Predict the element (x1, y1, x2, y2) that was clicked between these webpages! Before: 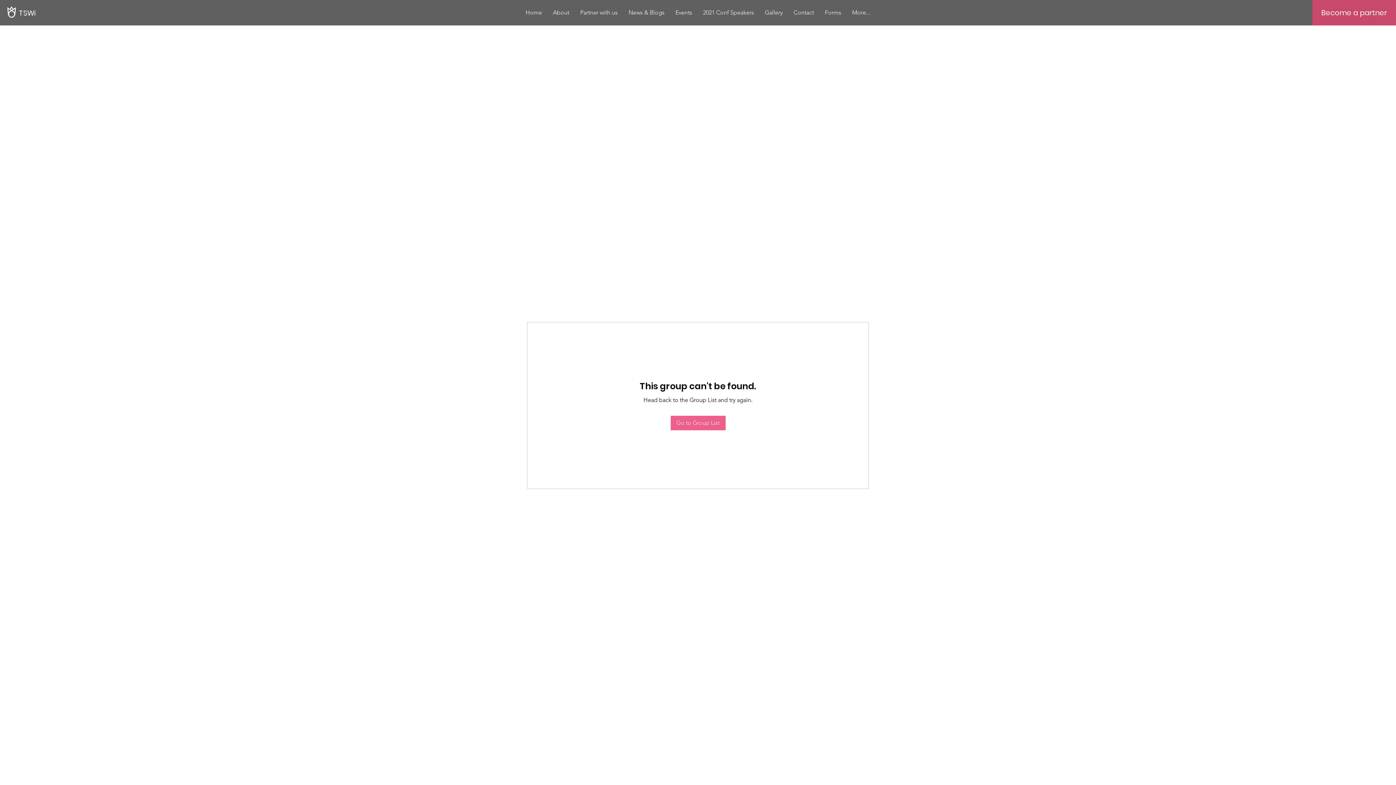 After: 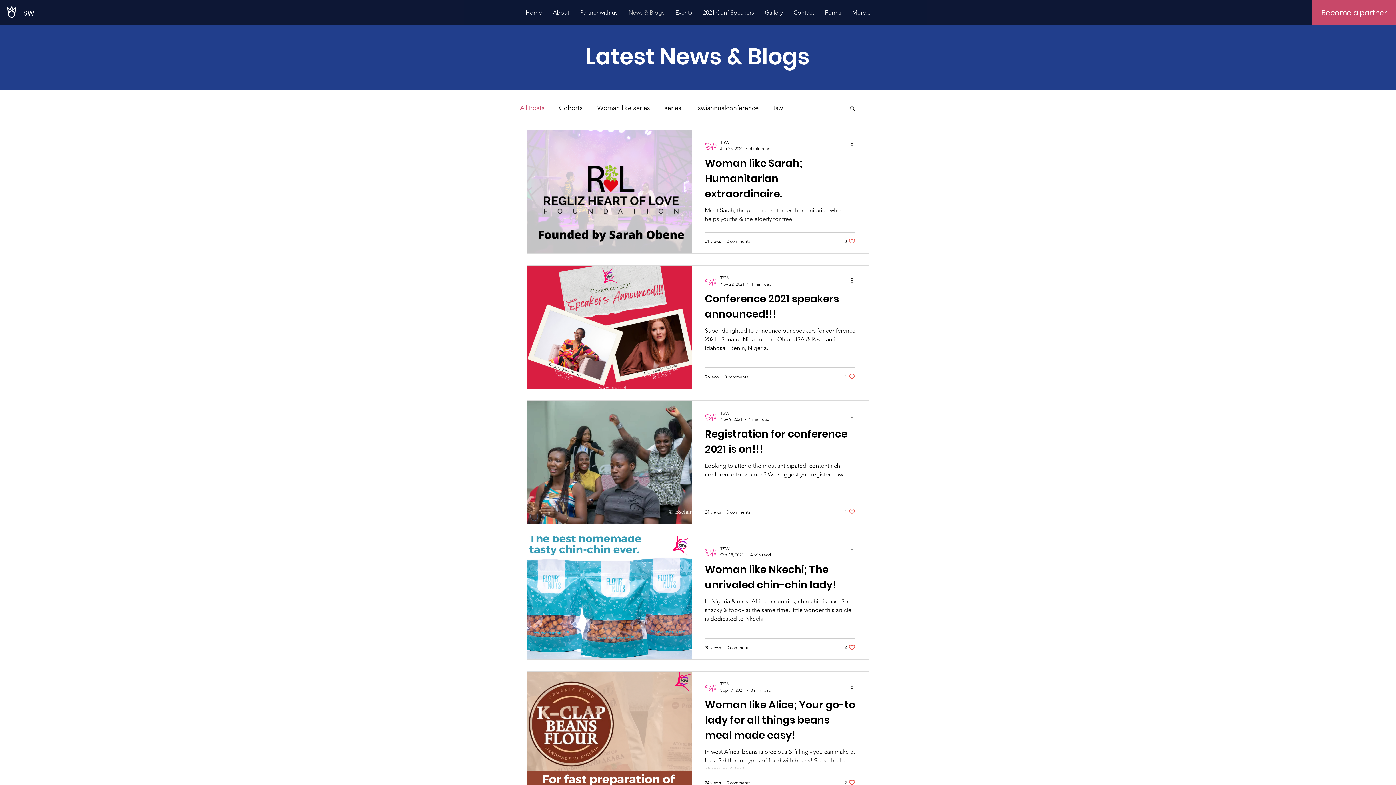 Action: label: News & Blogs bbox: (623, 4, 670, 20)